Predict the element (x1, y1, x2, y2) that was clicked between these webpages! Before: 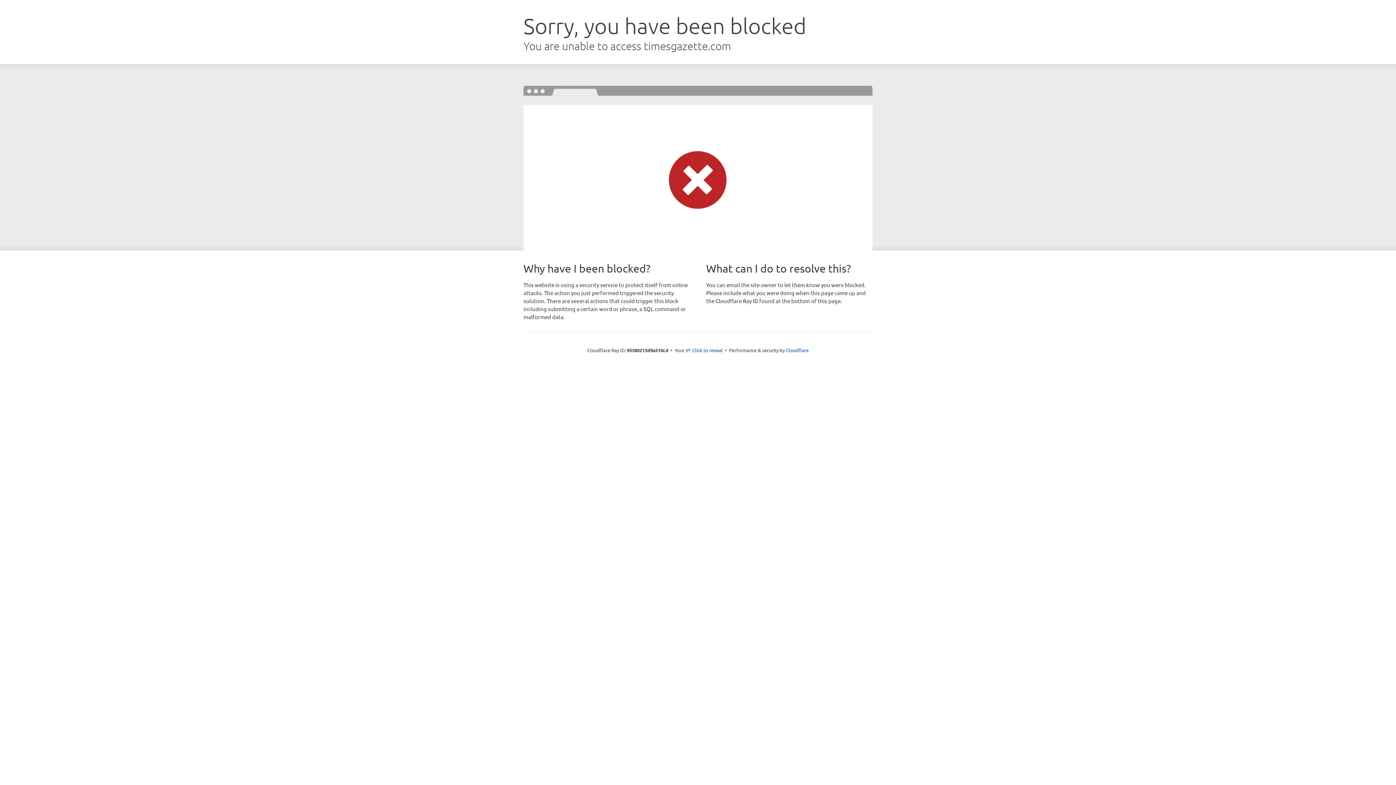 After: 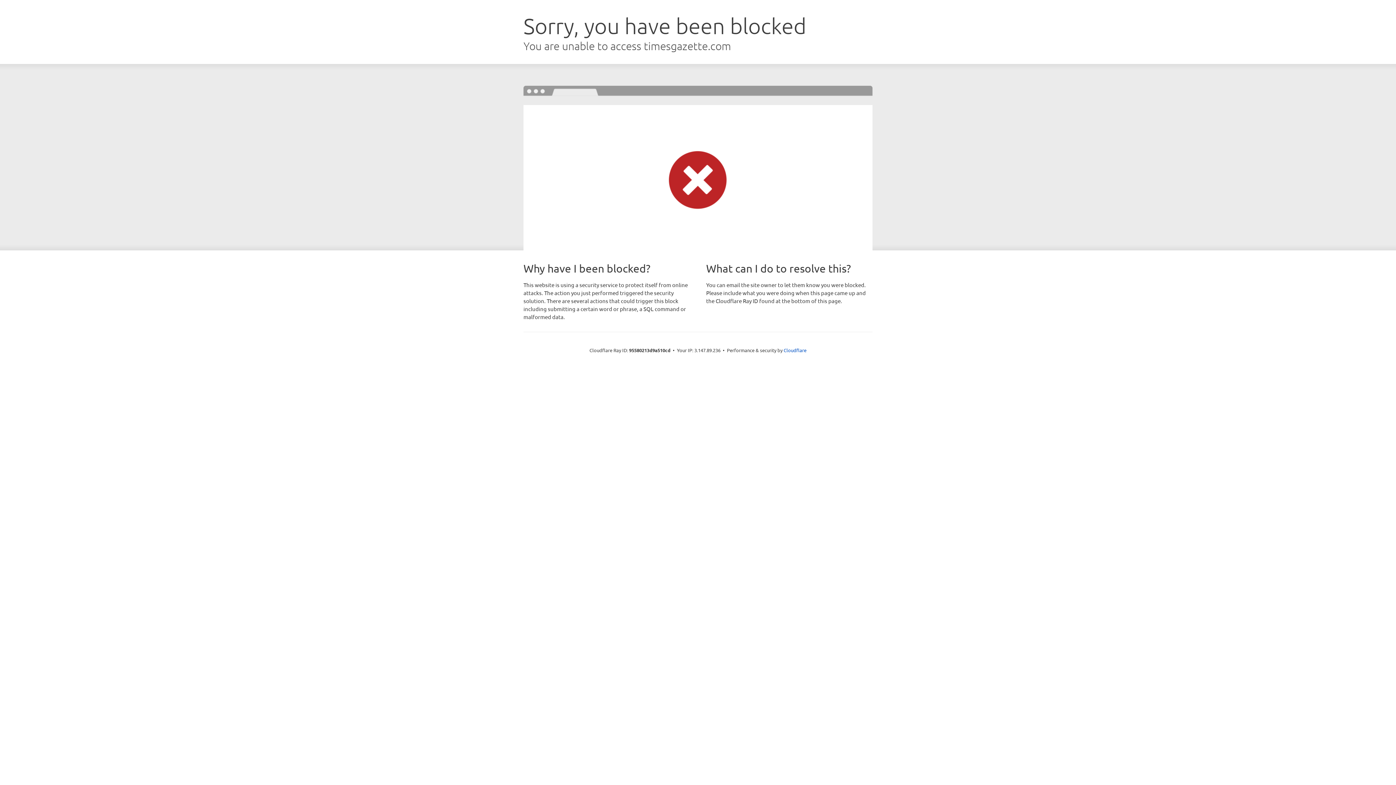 Action: bbox: (692, 346, 722, 353) label: Click to reveal